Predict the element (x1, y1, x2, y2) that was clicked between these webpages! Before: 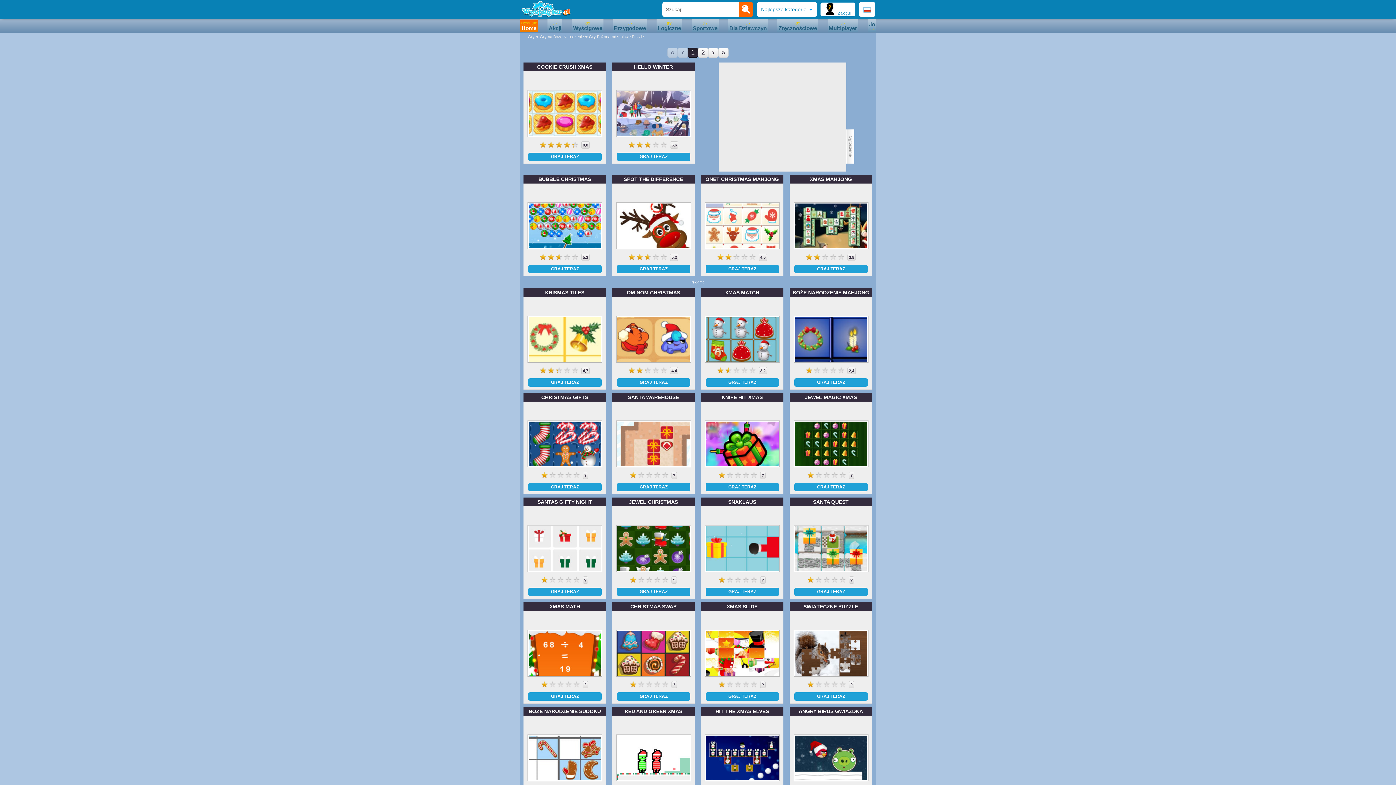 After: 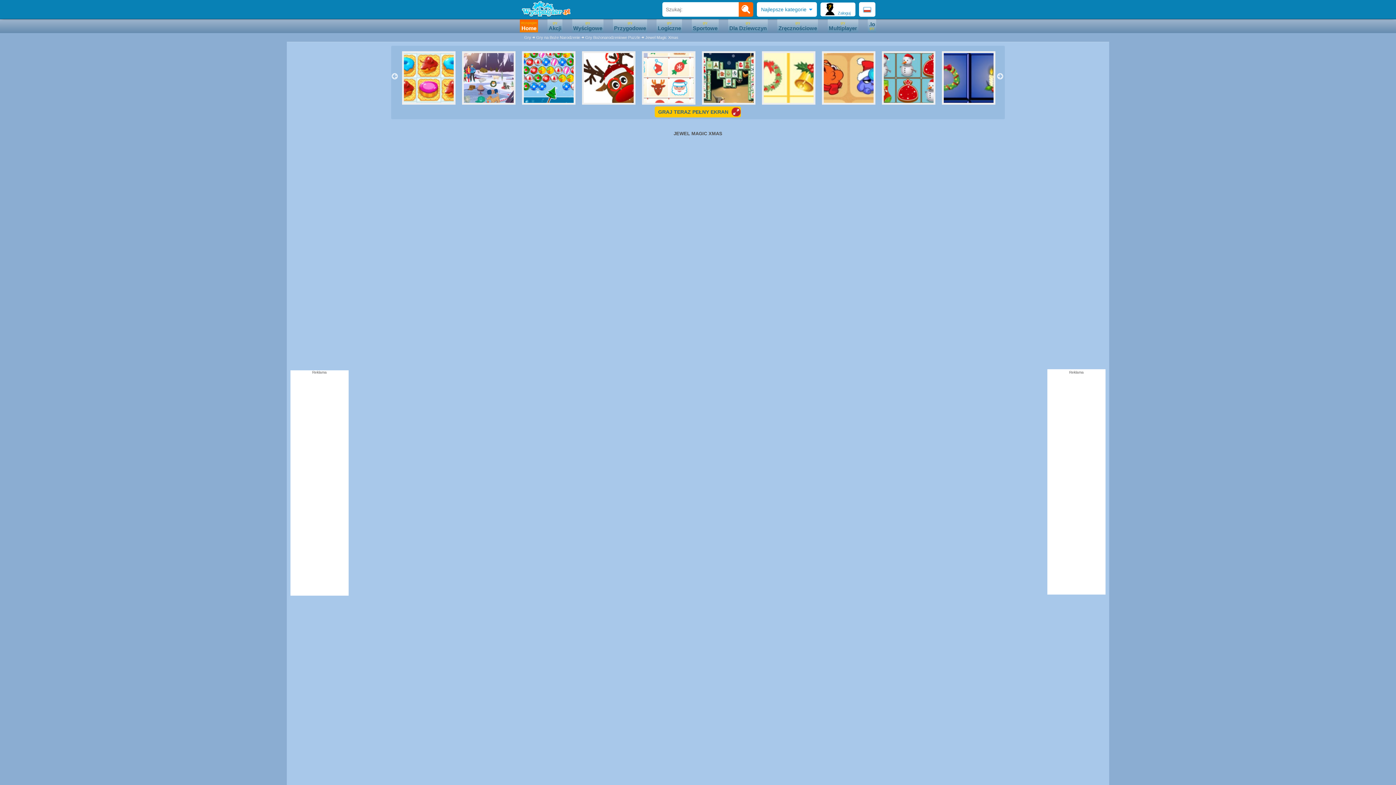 Action: bbox: (805, 394, 857, 400) label: JEWEL MAGIC XMAS